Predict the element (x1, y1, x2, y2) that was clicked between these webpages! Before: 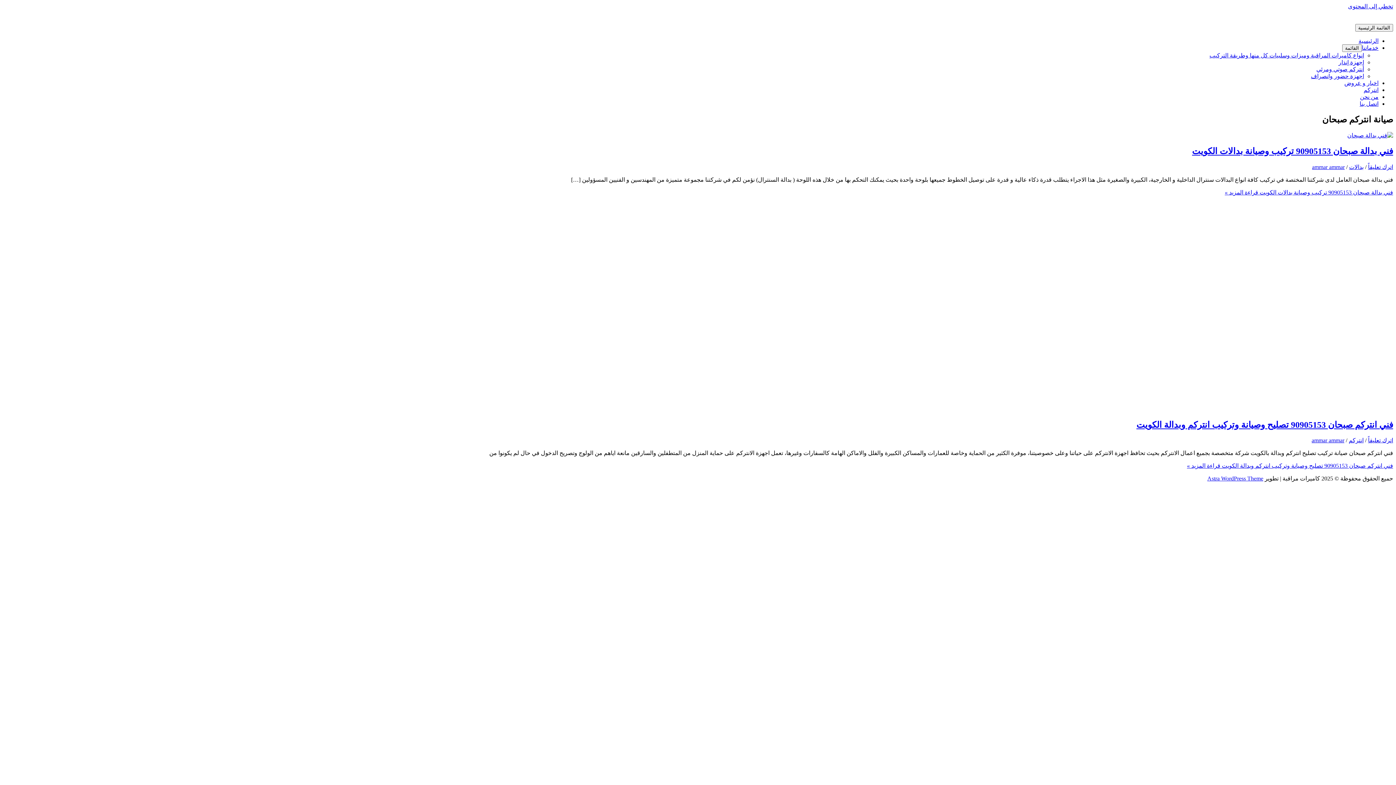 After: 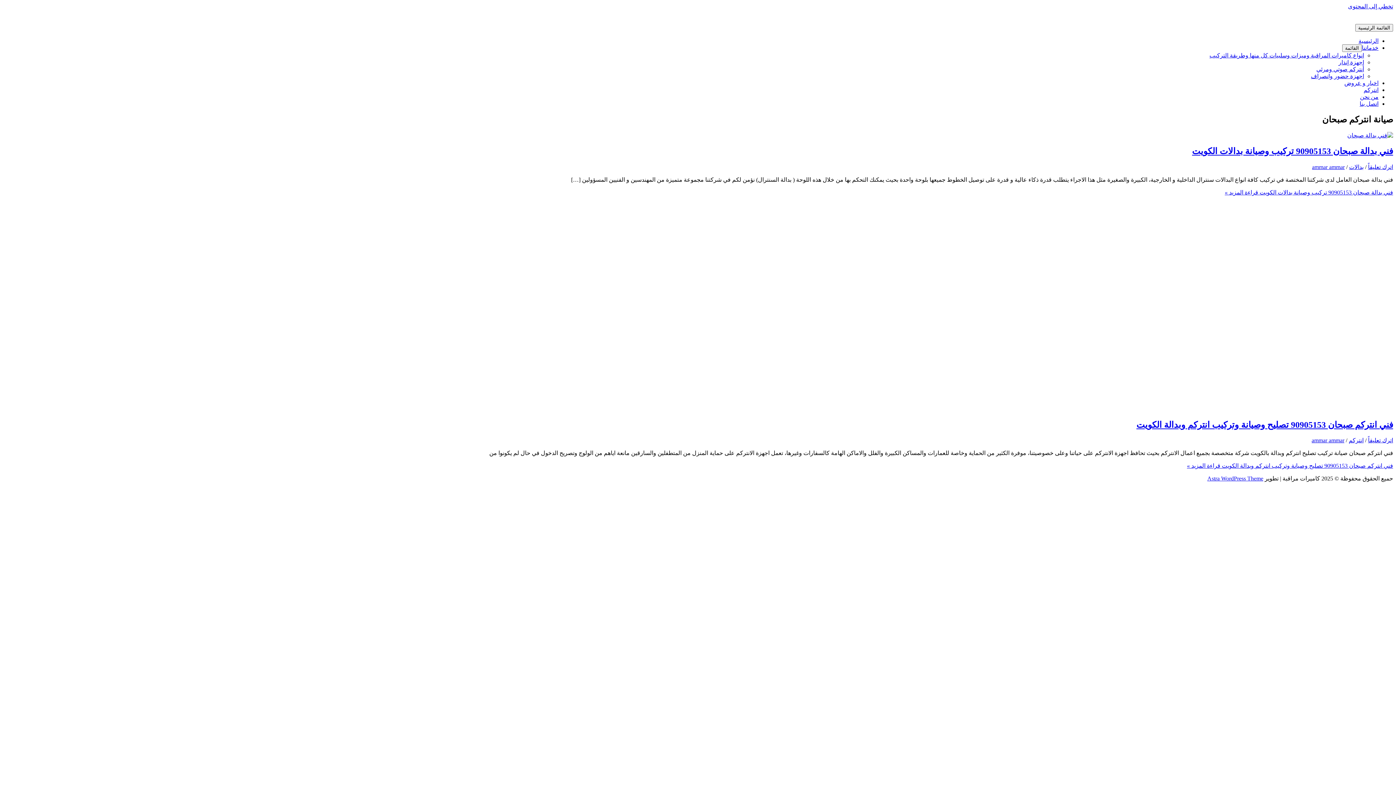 Action: bbox: (1362, 44, 1378, 50) label: خدماتنا